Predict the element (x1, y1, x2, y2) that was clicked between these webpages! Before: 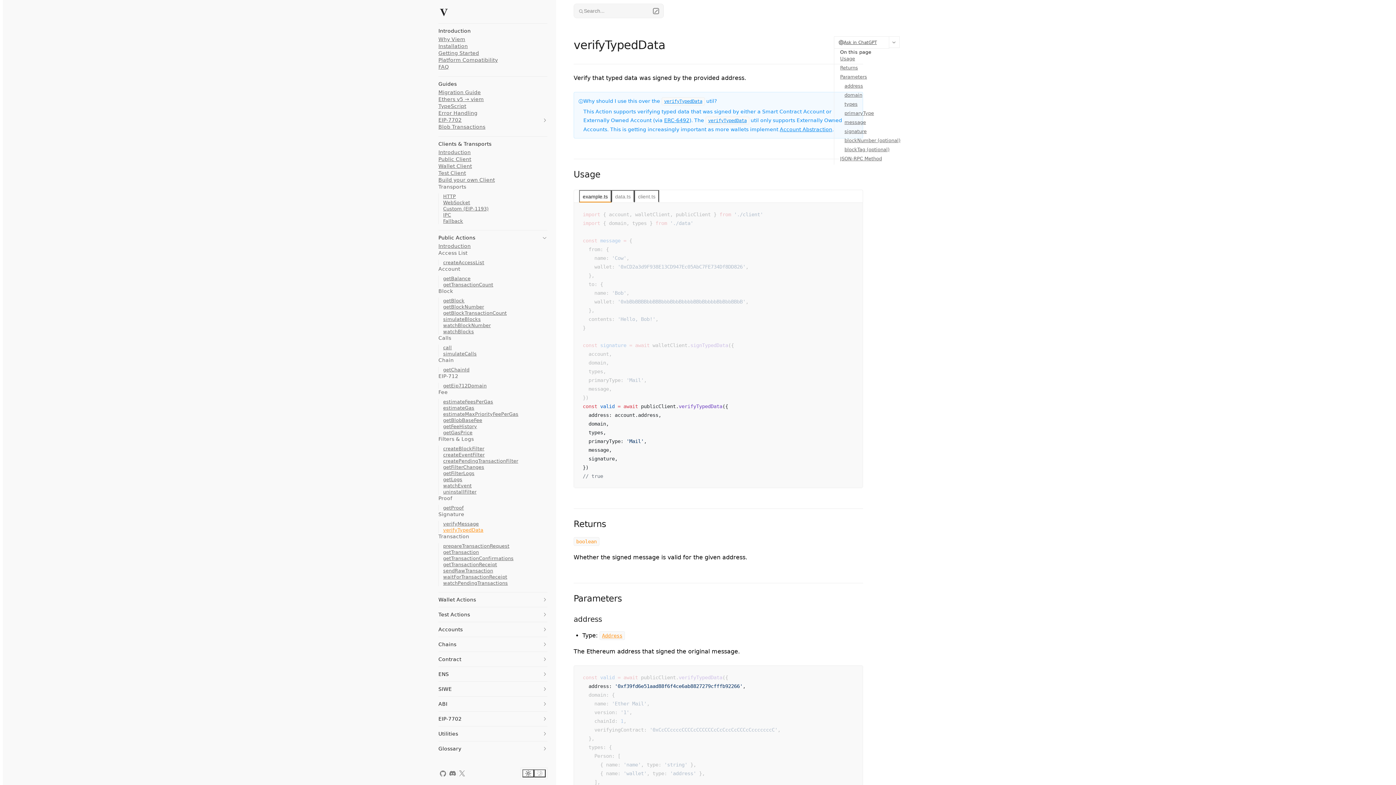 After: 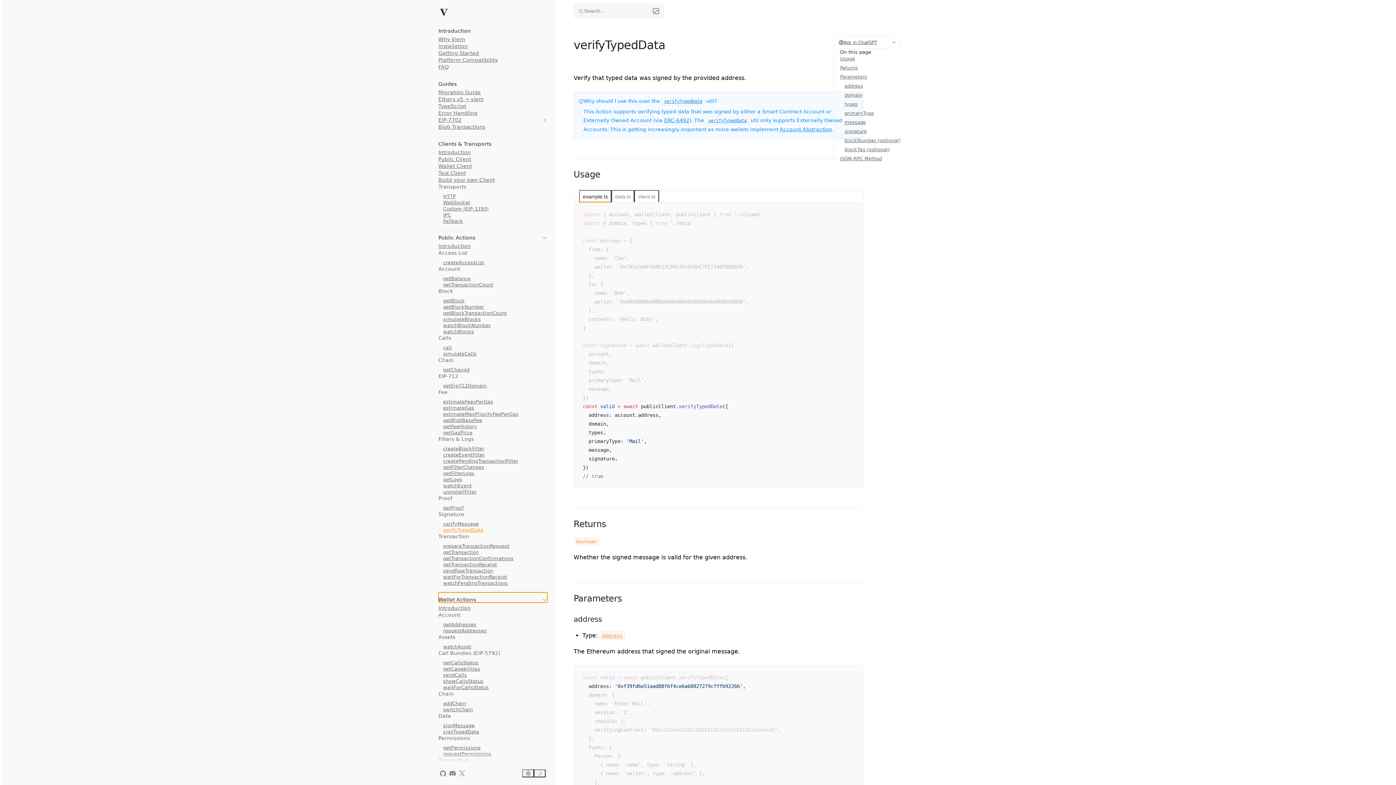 Action: bbox: (438, 592, 547, 602) label: Wallet Actions